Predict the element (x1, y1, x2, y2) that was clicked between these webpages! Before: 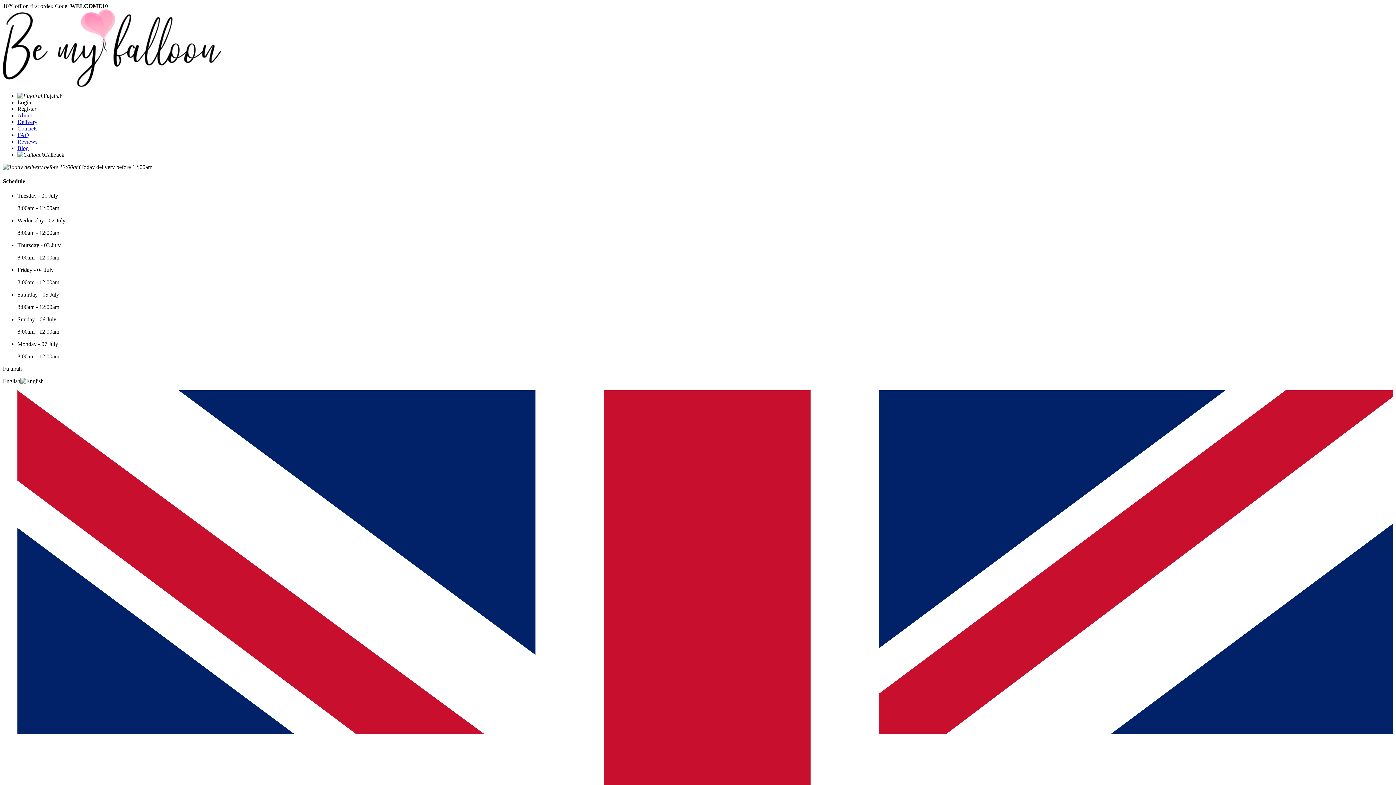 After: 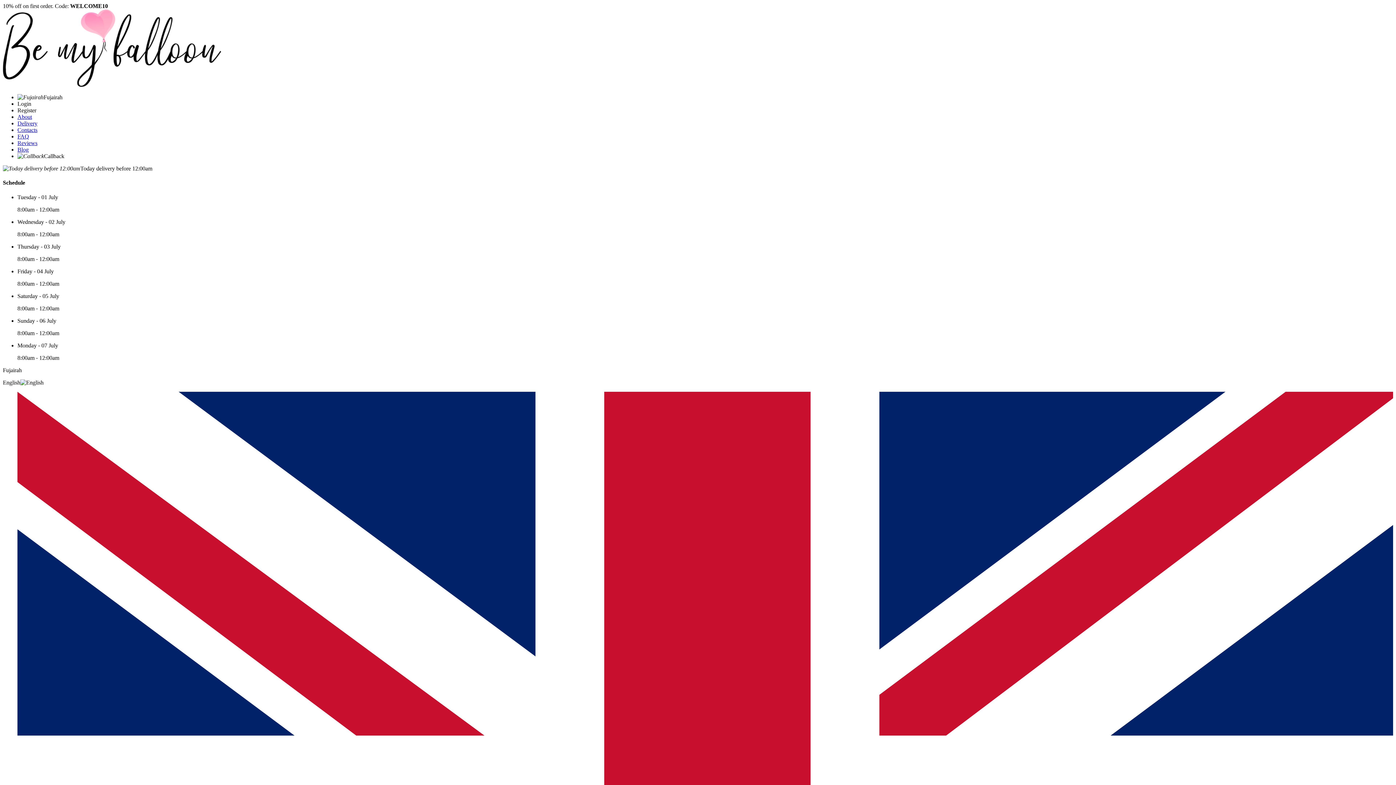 Action: label: Delivery bbox: (17, 118, 37, 125)